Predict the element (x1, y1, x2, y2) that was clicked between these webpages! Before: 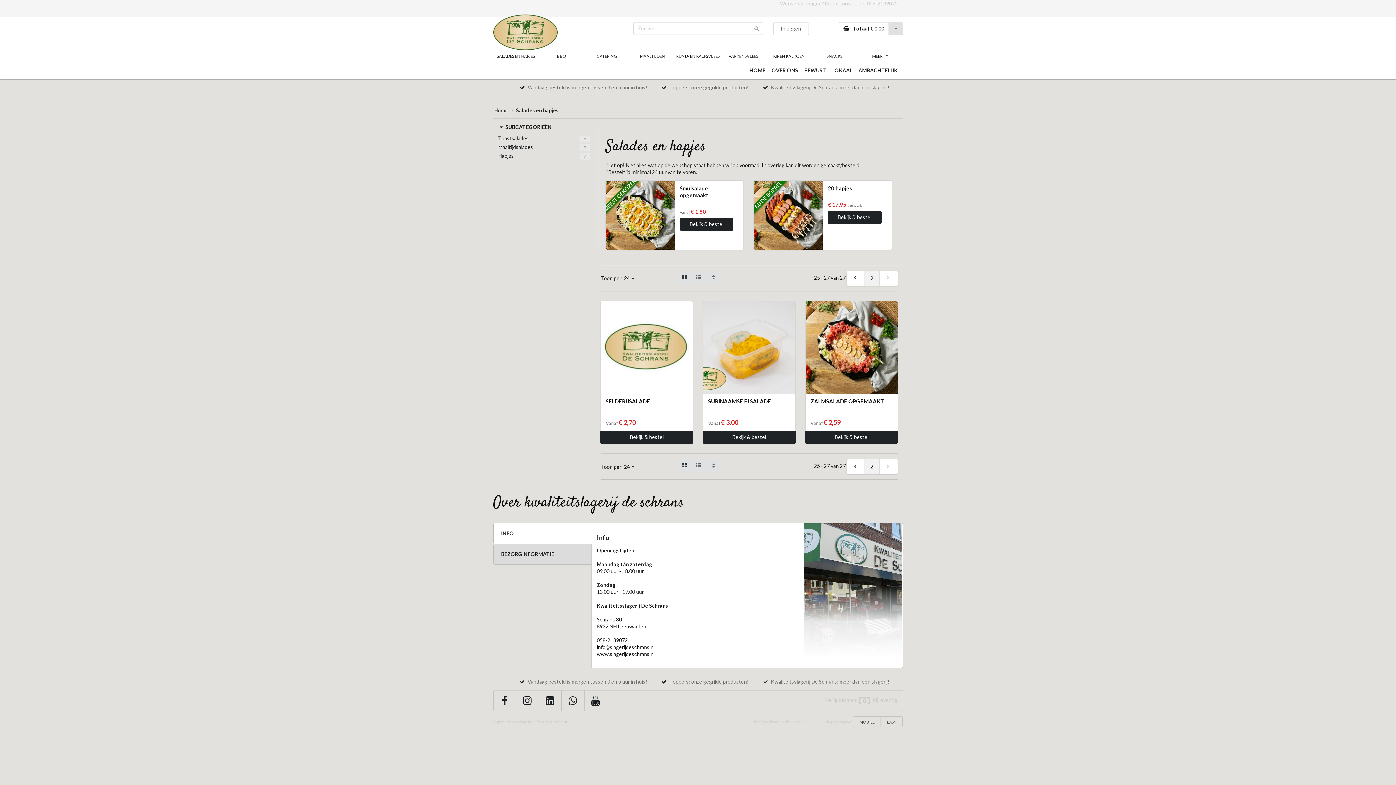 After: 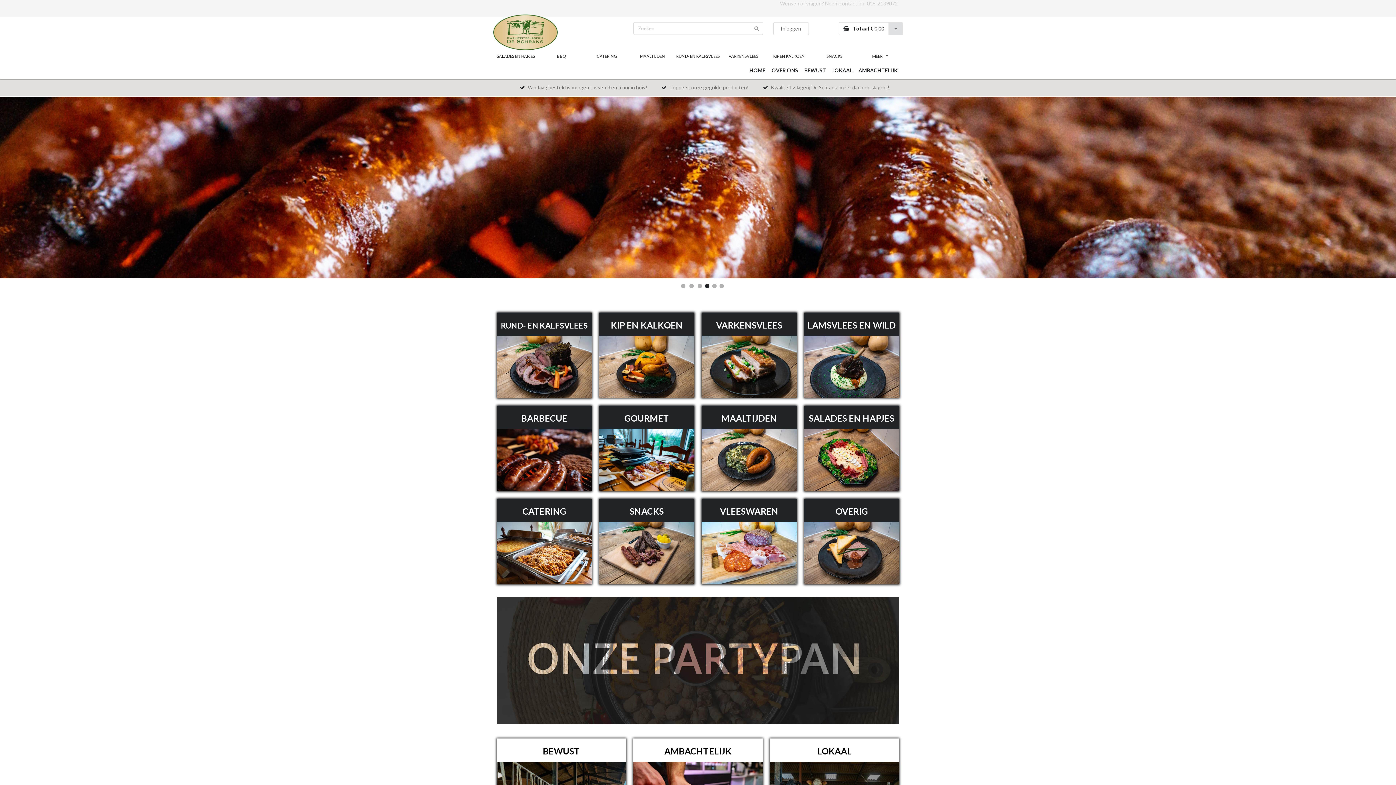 Action: label: Home bbox: (494, 107, 507, 113)